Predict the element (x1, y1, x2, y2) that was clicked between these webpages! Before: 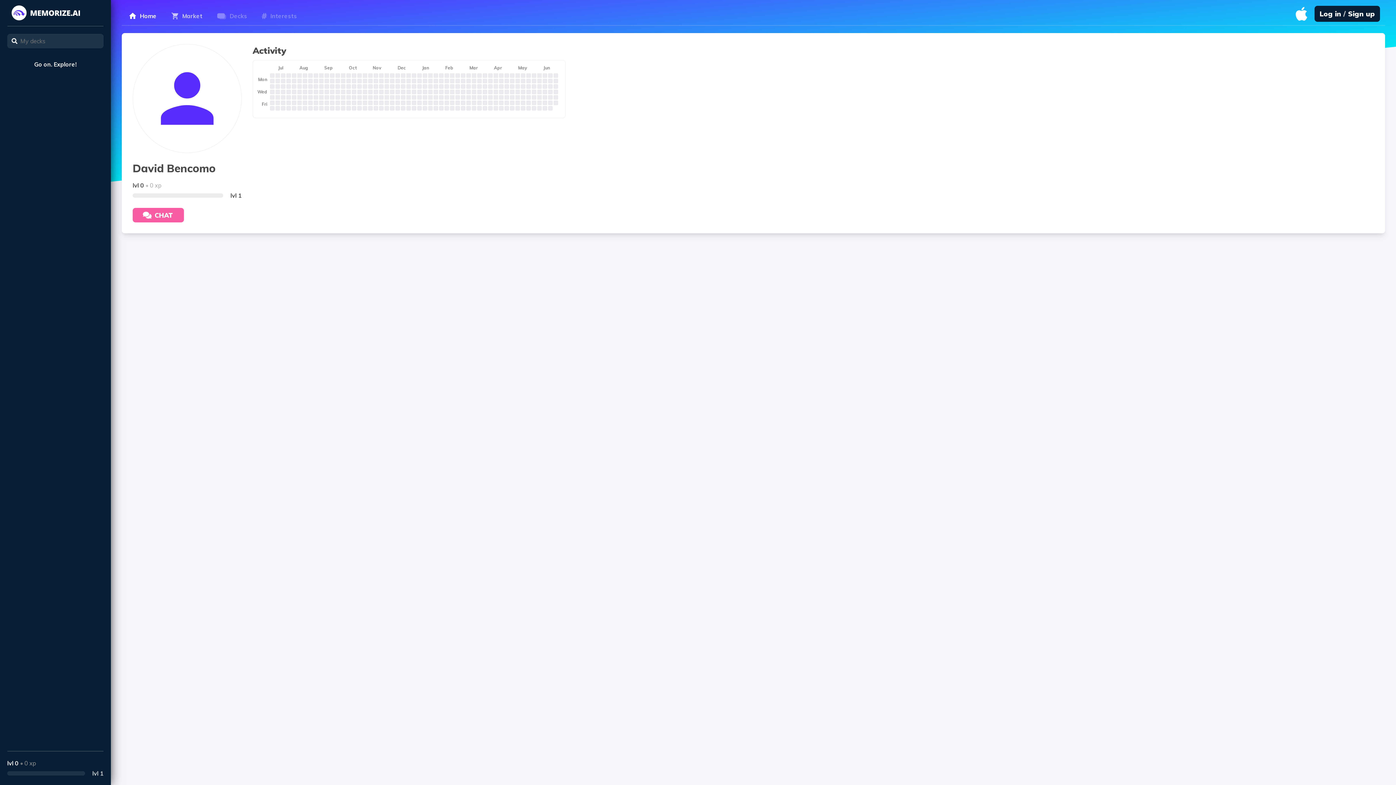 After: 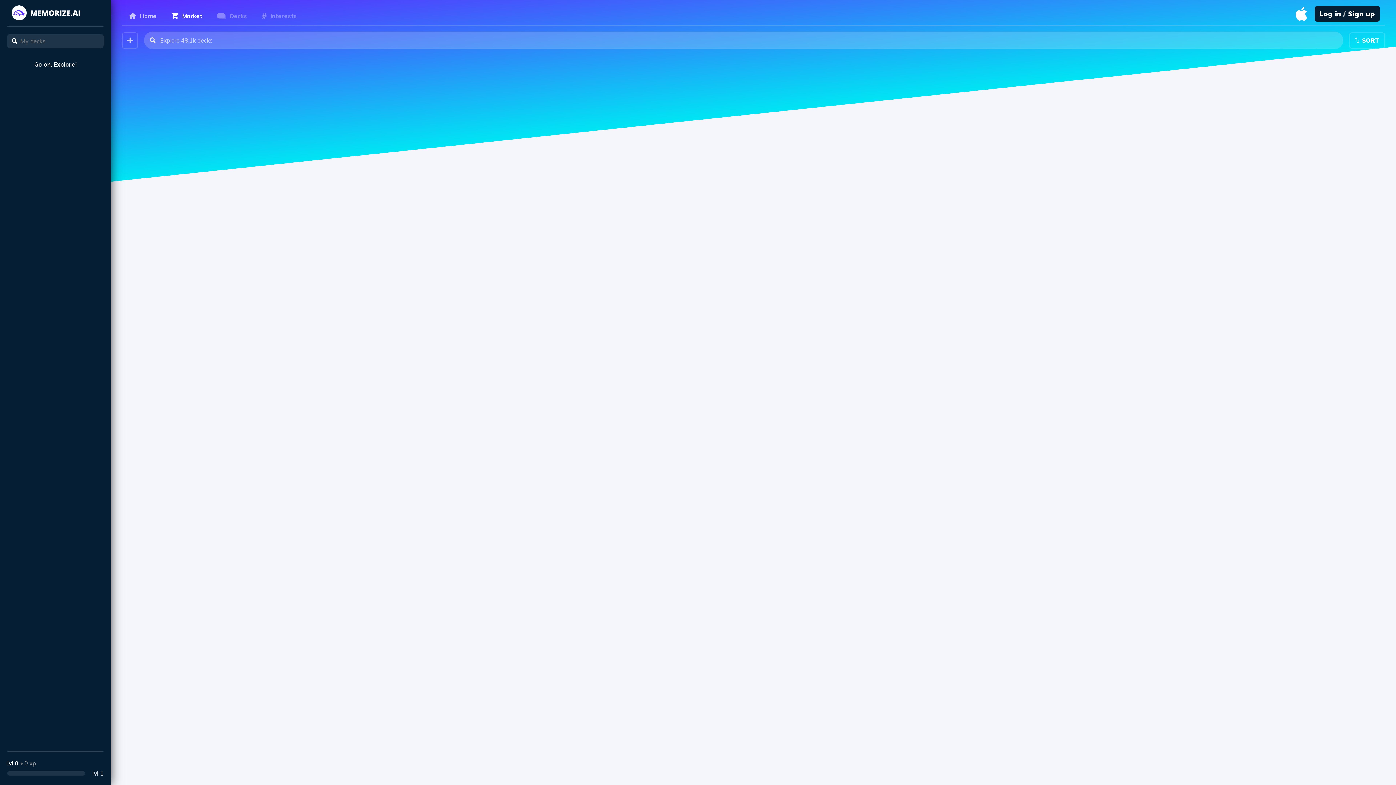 Action: label: Market bbox: (164, 11, 209, 25)